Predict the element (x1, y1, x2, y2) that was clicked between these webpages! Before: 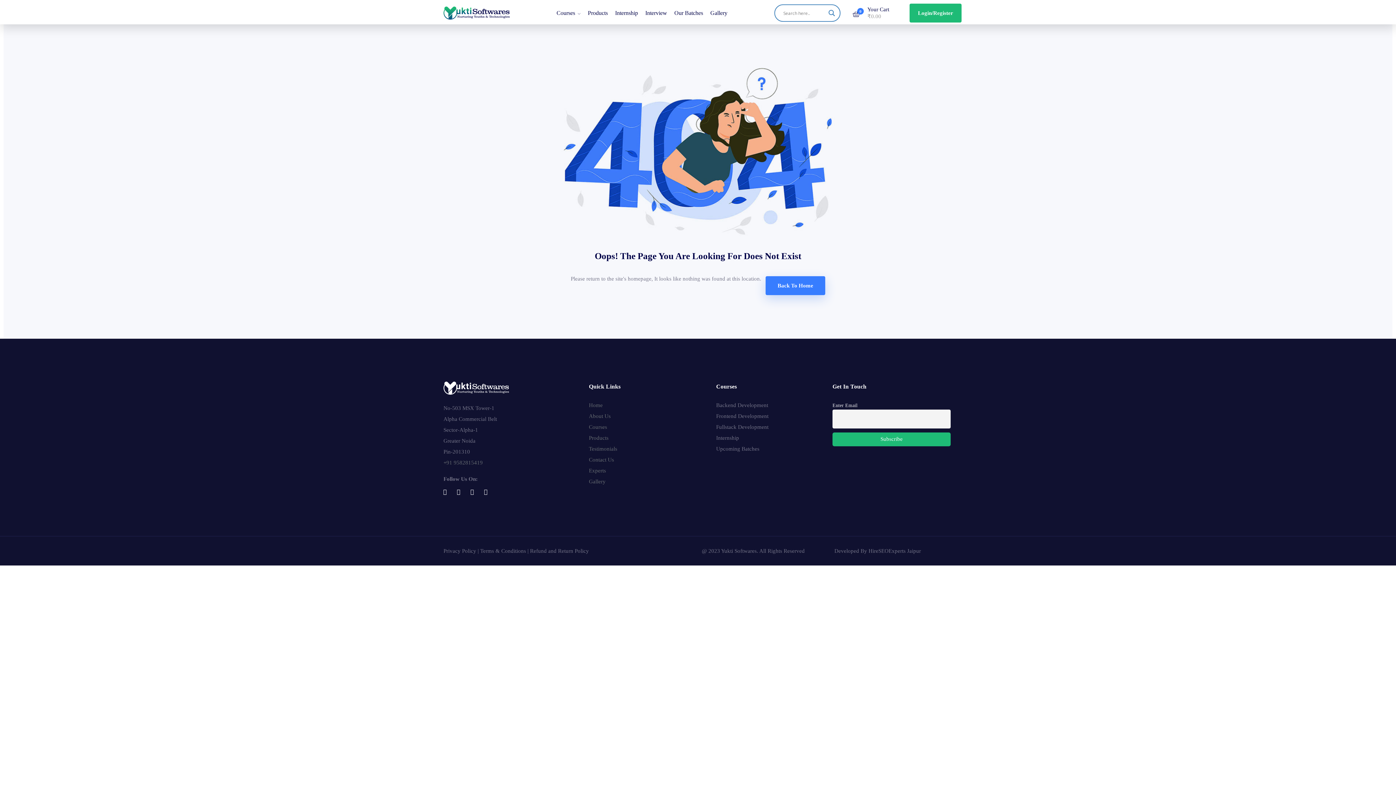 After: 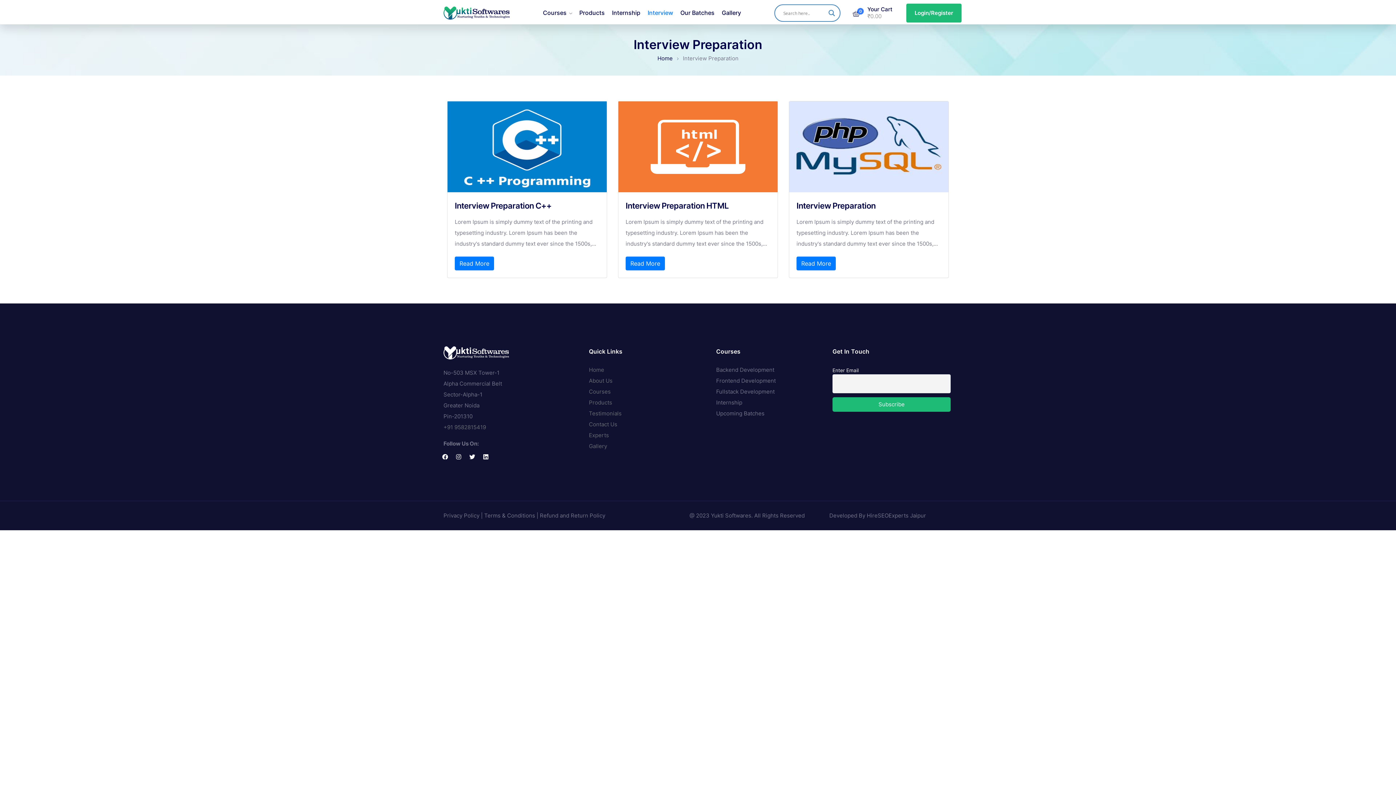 Action: label: Interview bbox: (645, -1, 667, 26)